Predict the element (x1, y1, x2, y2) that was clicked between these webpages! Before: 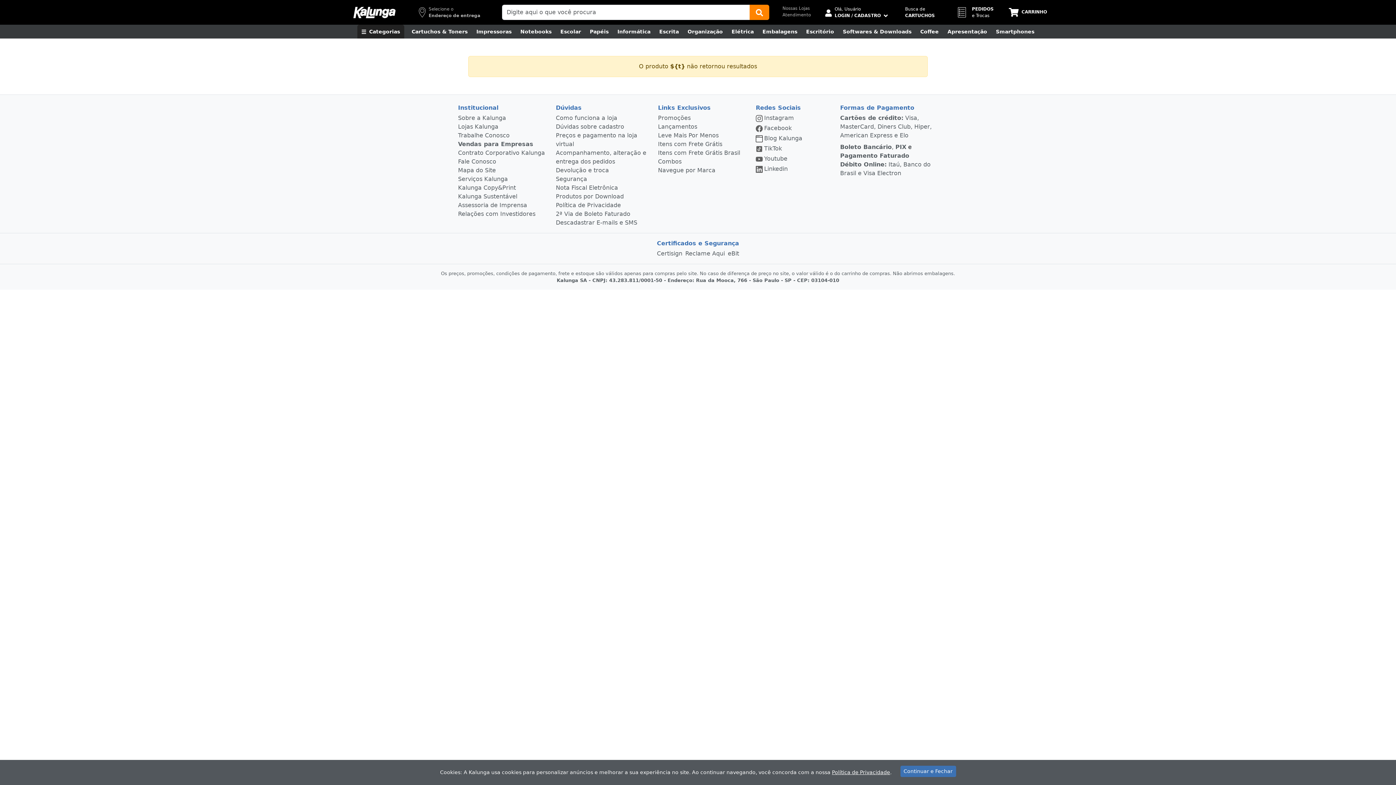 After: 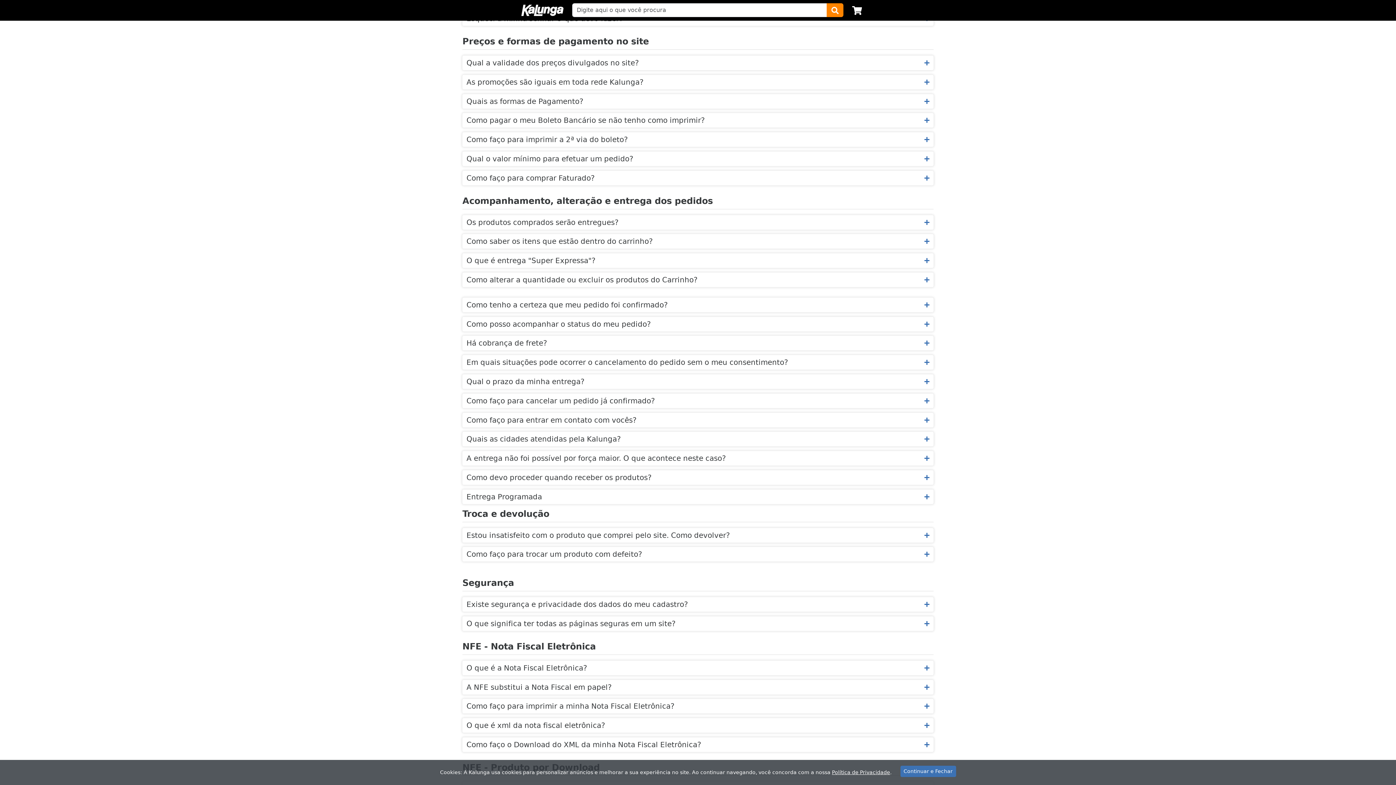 Action: label: Boleto Bancário, PIX bbox: (840, 143, 906, 150)